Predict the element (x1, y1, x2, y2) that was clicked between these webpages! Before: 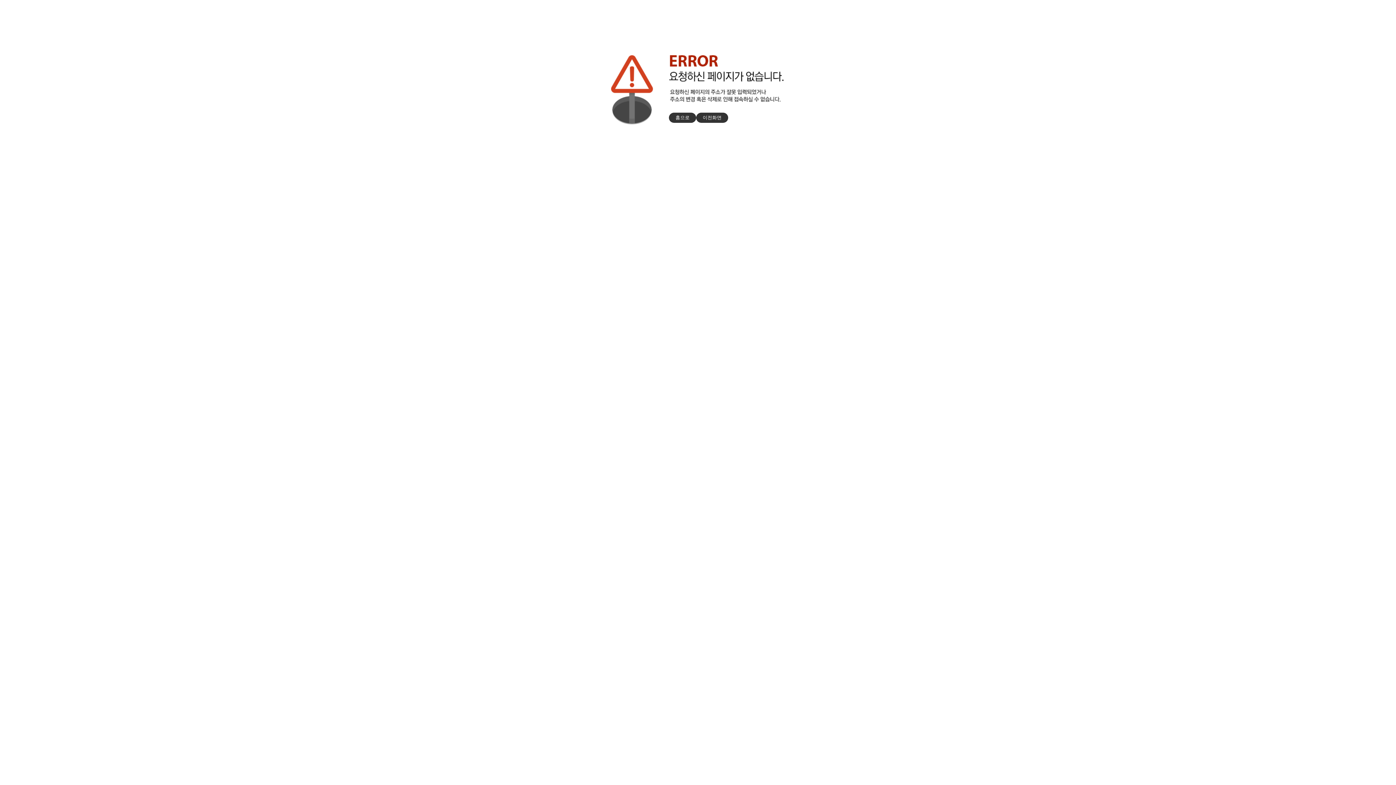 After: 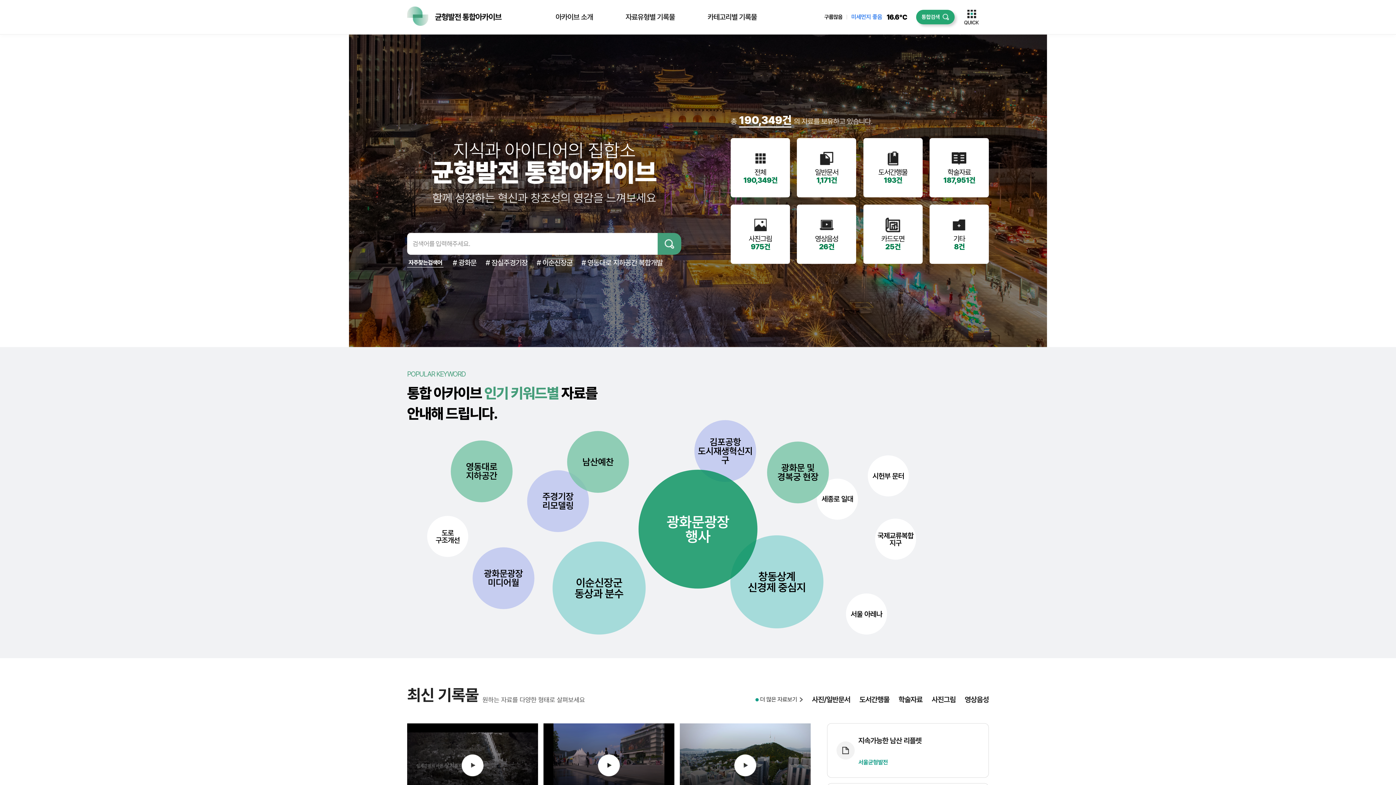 Action: bbox: (669, 112, 696, 122) label: 홈으로